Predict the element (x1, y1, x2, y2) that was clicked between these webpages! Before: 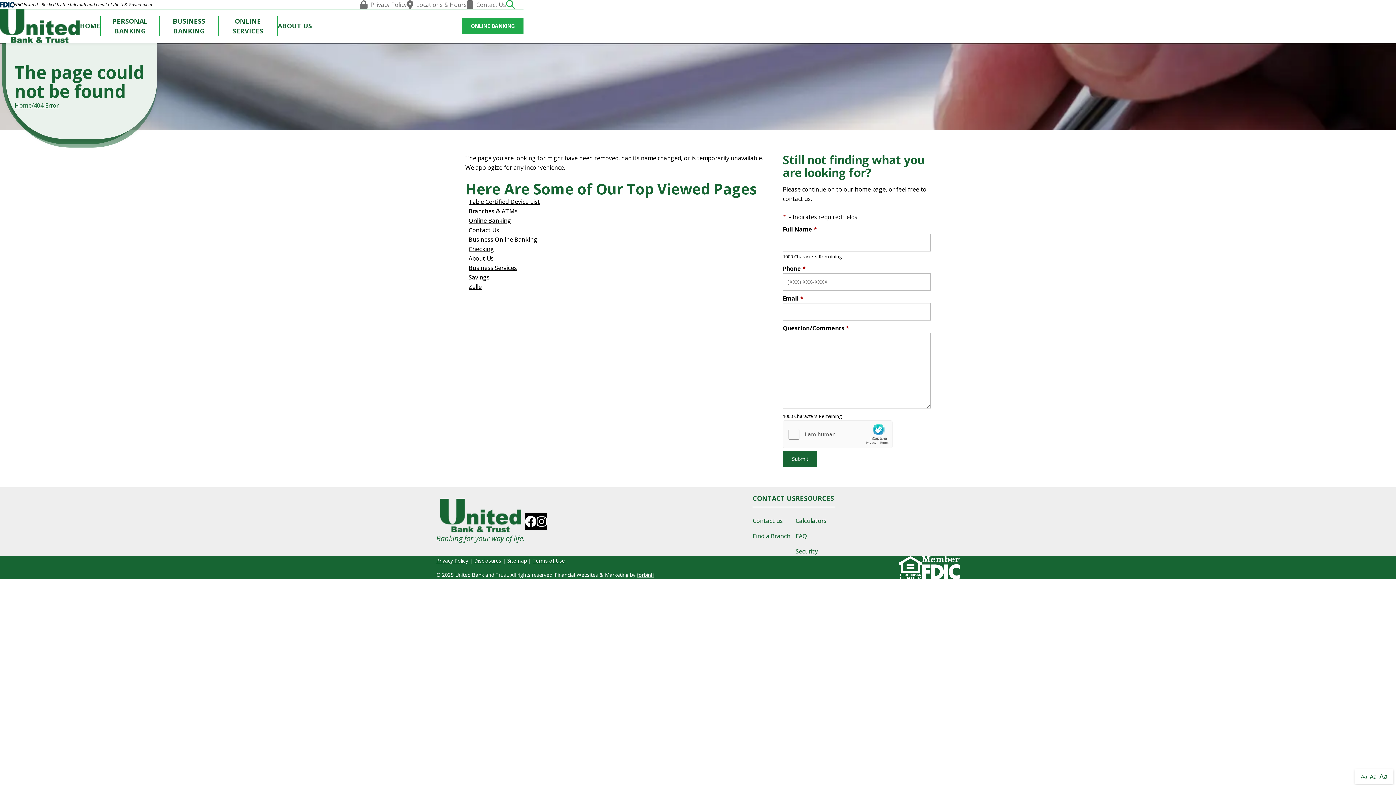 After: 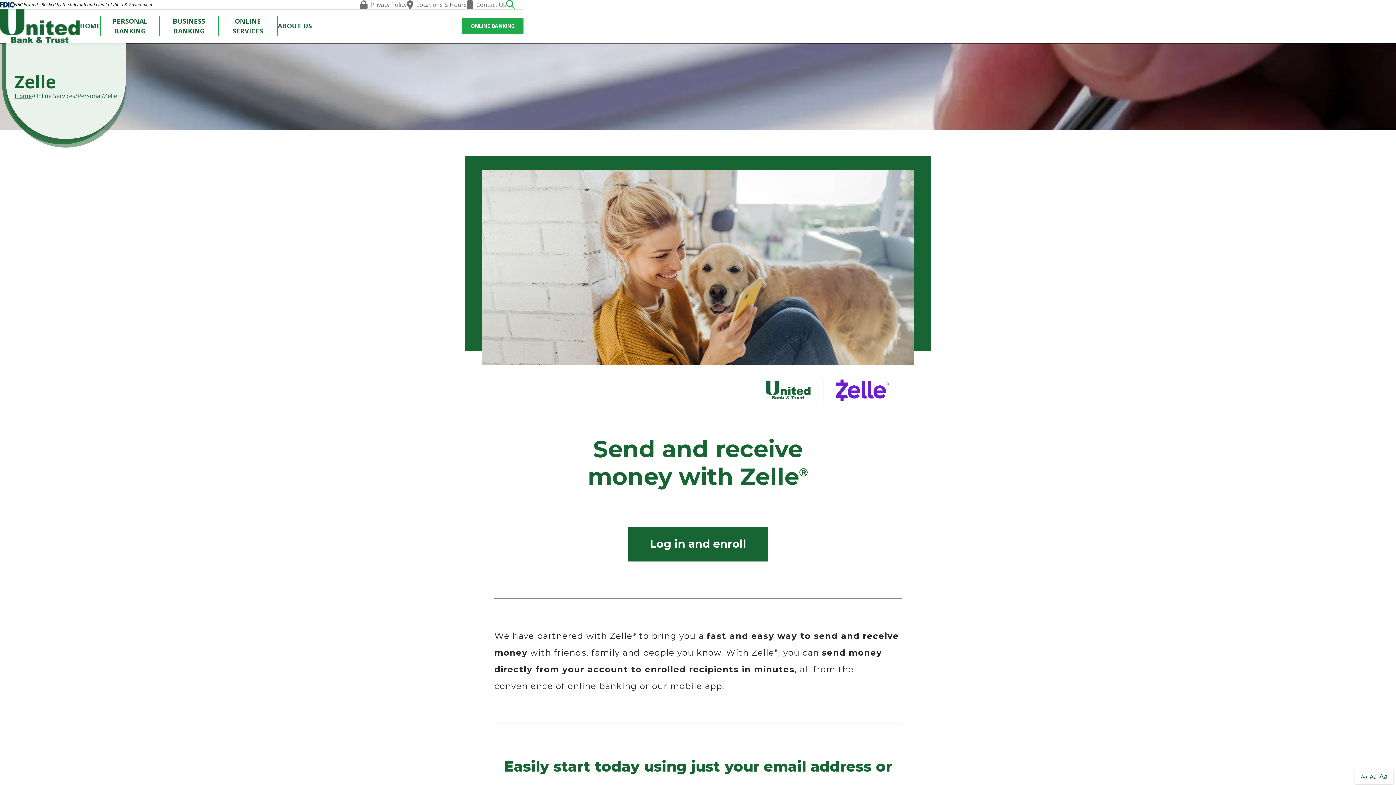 Action: label: Zelle bbox: (468, 282, 481, 290)